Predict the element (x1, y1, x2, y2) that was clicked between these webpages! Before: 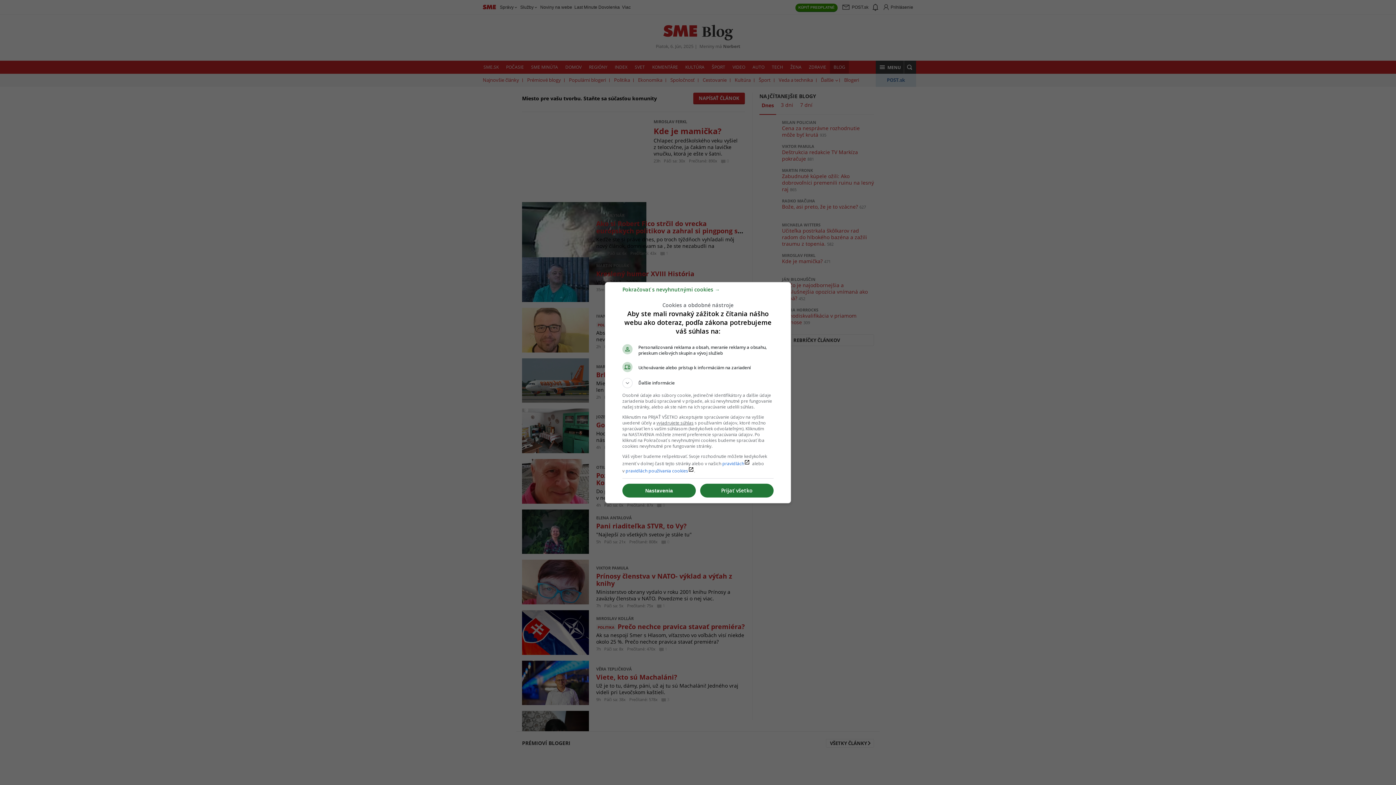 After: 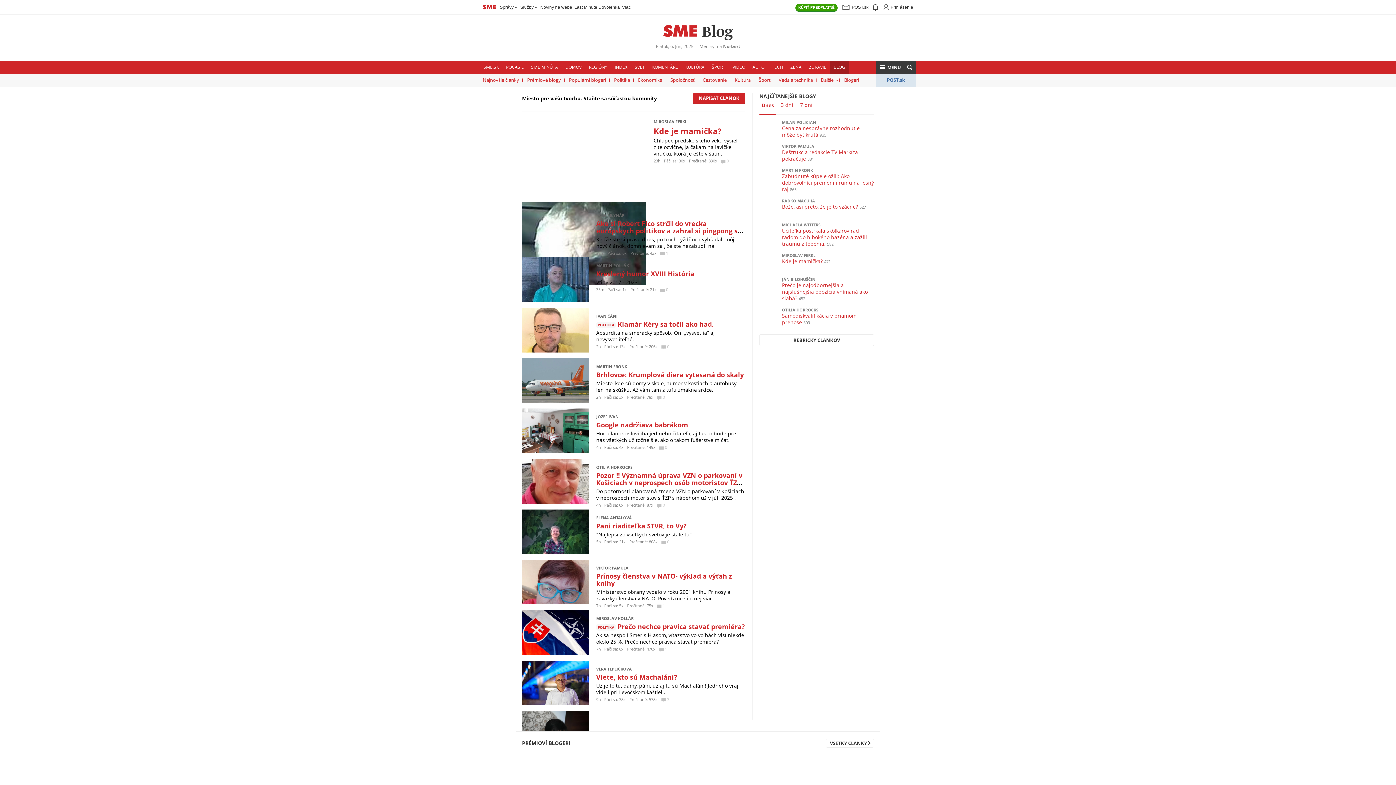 Action: label: Pokračovať s nevyhnutnými cookies → bbox: (622, 289, 720, 296)